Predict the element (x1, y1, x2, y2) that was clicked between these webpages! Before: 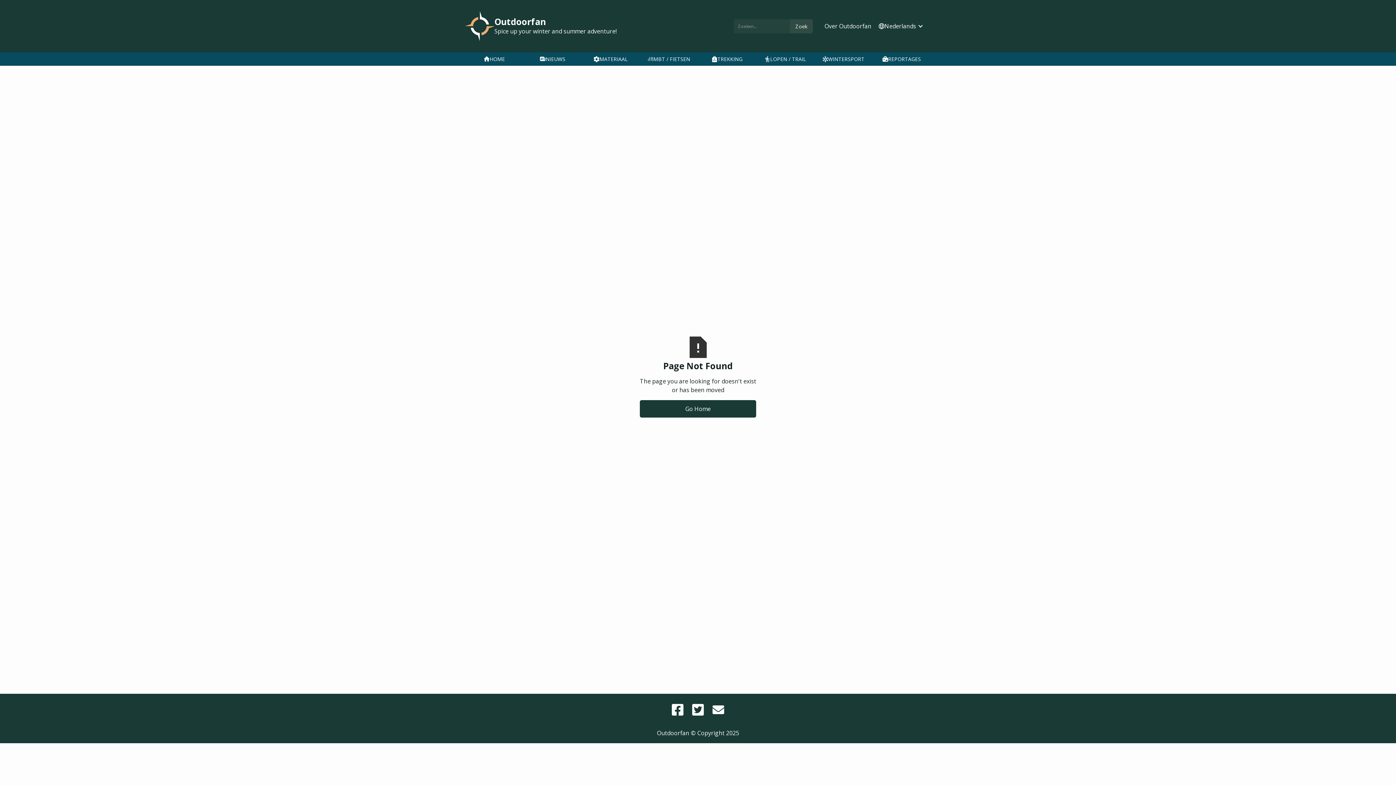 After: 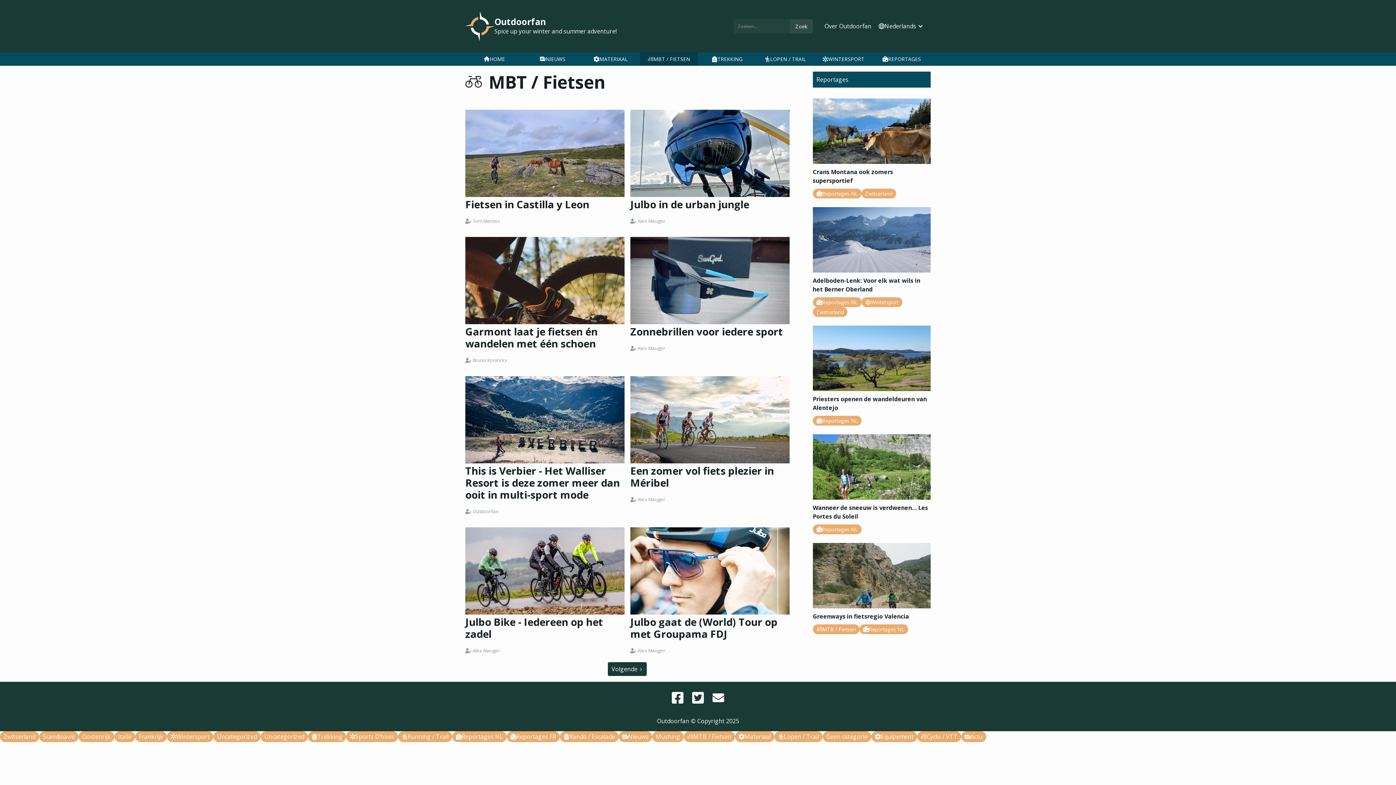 Action: label: MBT / FIETSEN bbox: (640, 52, 698, 65)